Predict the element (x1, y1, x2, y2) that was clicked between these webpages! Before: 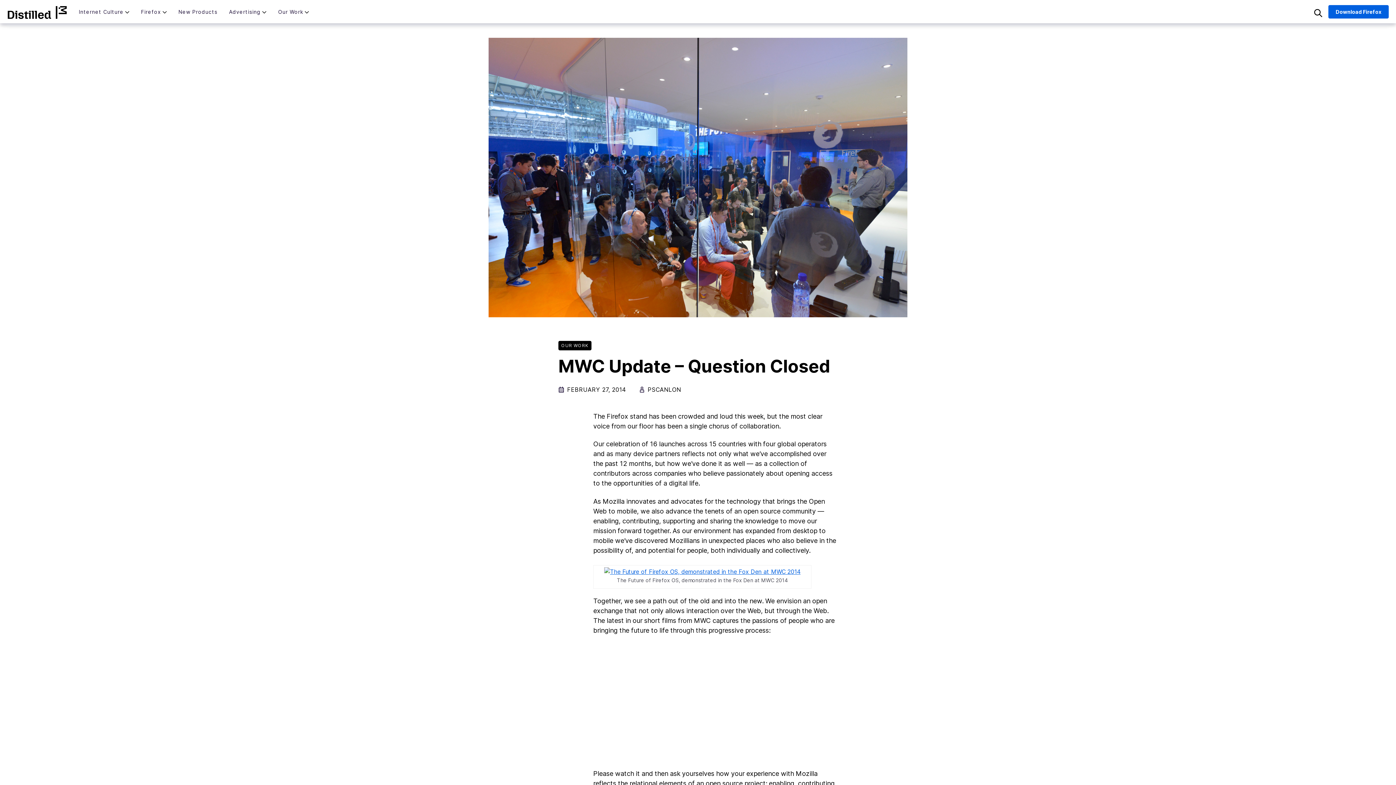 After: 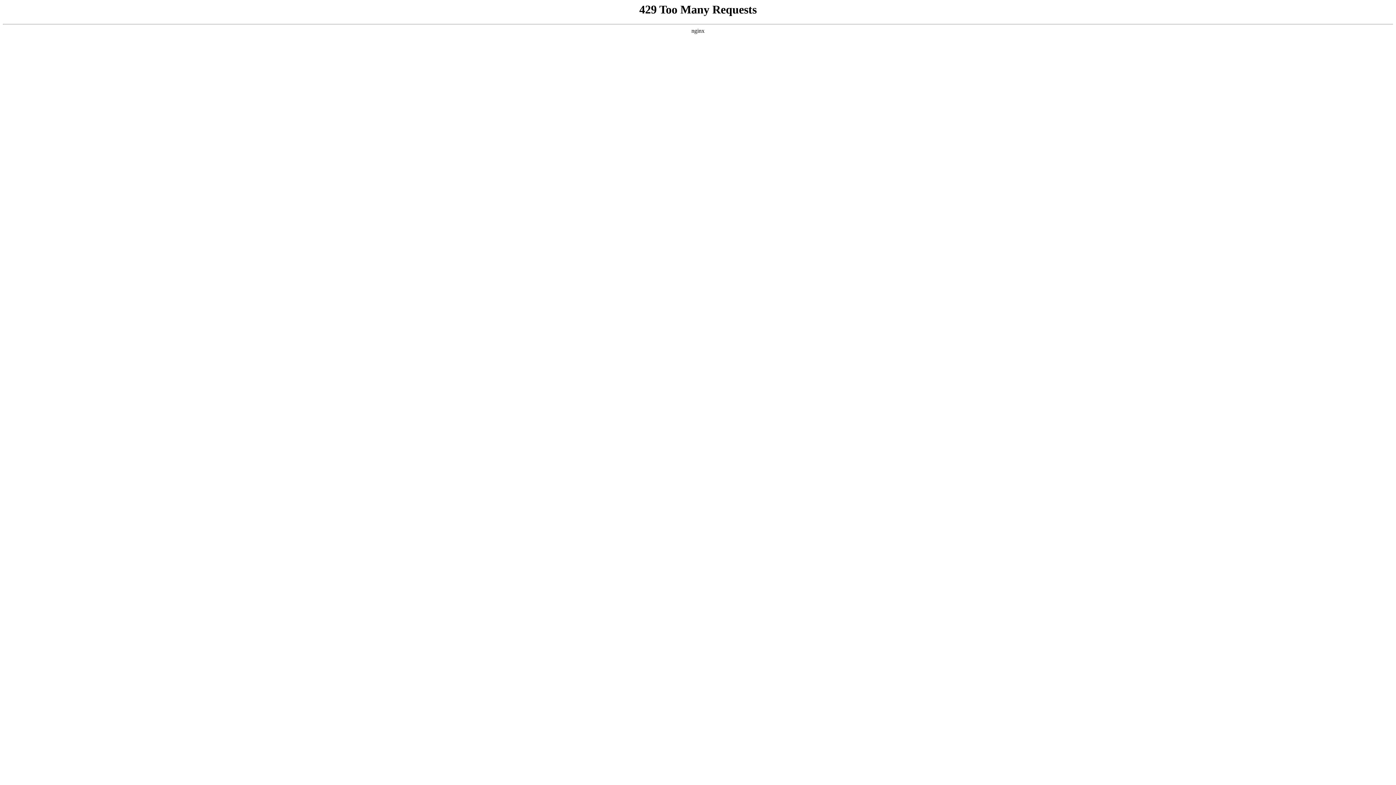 Action: bbox: (558, 341, 591, 348) label: OUR WORK